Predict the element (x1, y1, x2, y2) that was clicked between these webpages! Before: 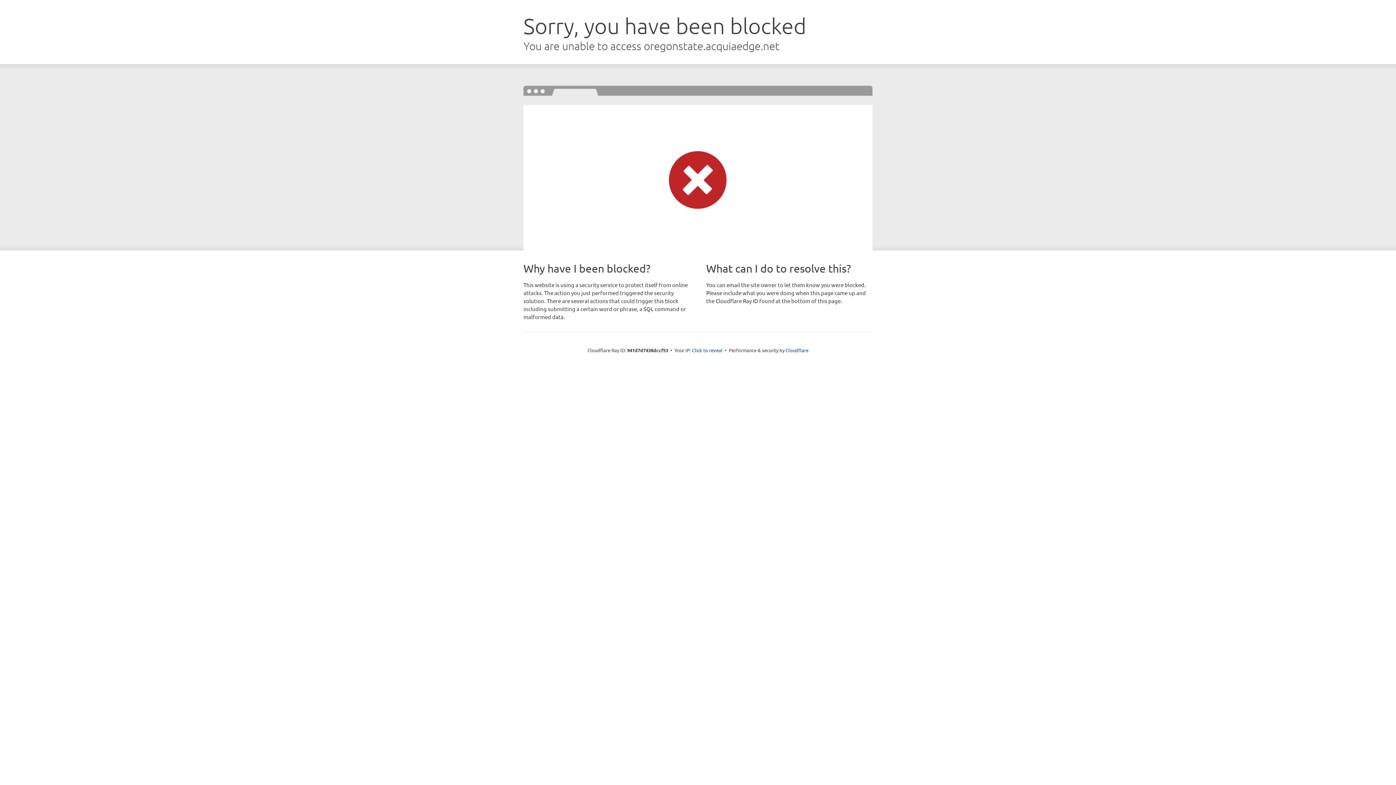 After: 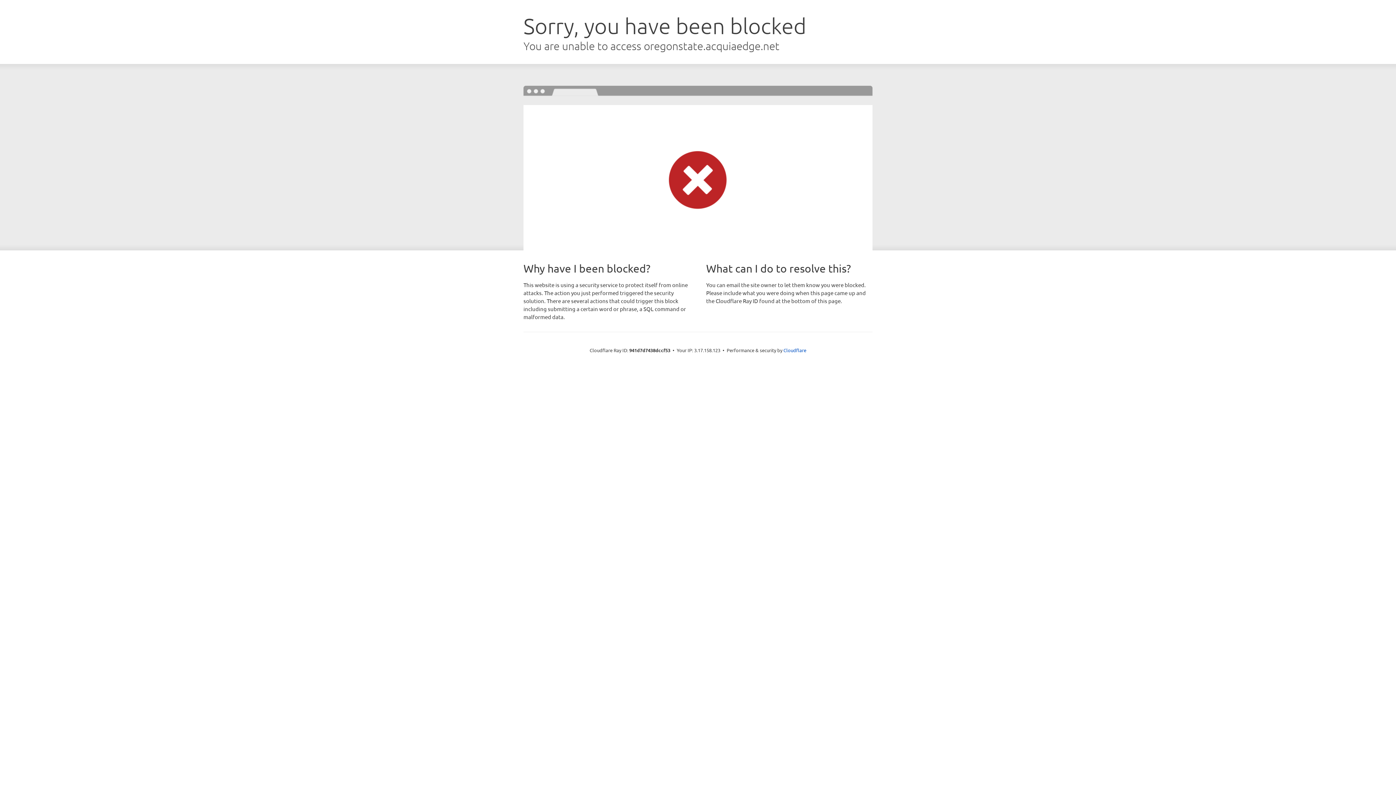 Action: label: Click to reveal bbox: (692, 346, 722, 353)